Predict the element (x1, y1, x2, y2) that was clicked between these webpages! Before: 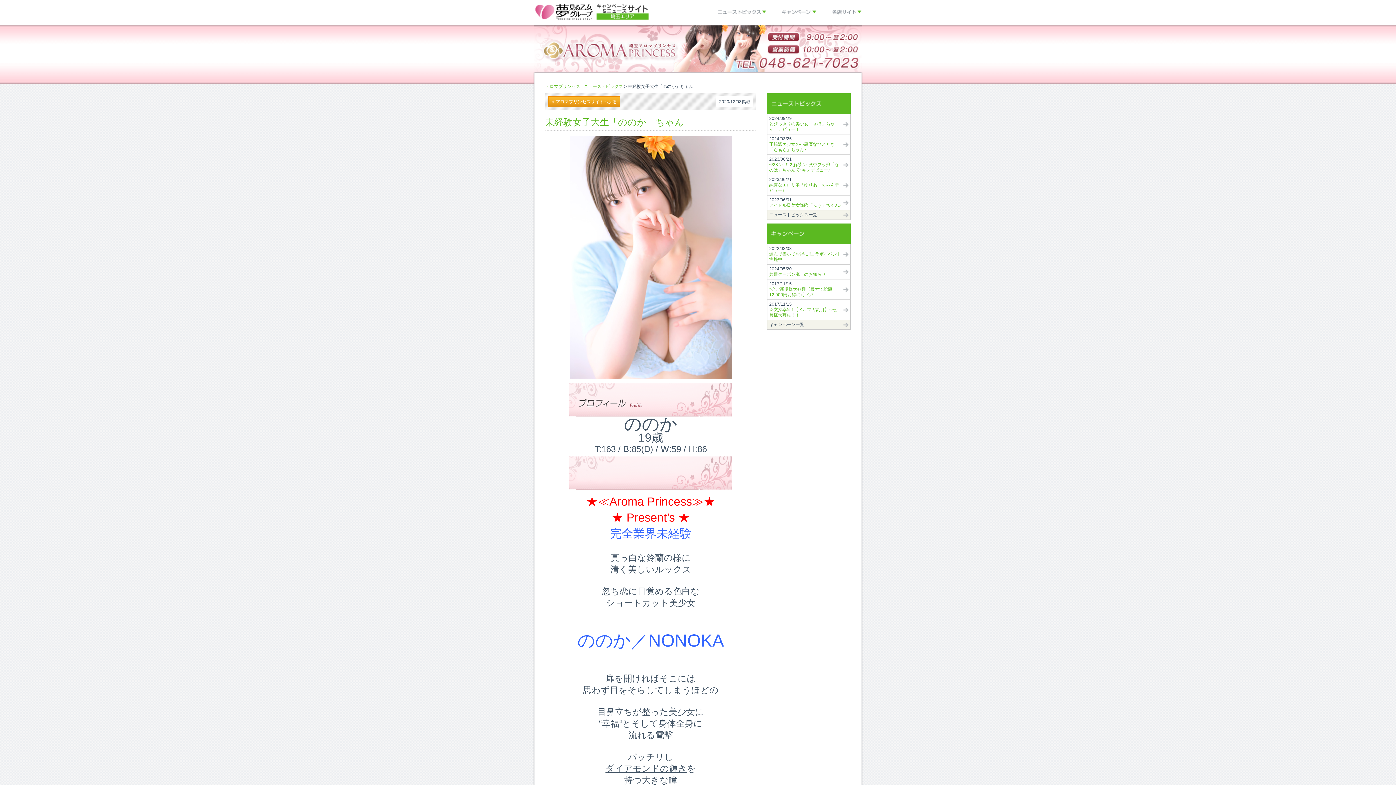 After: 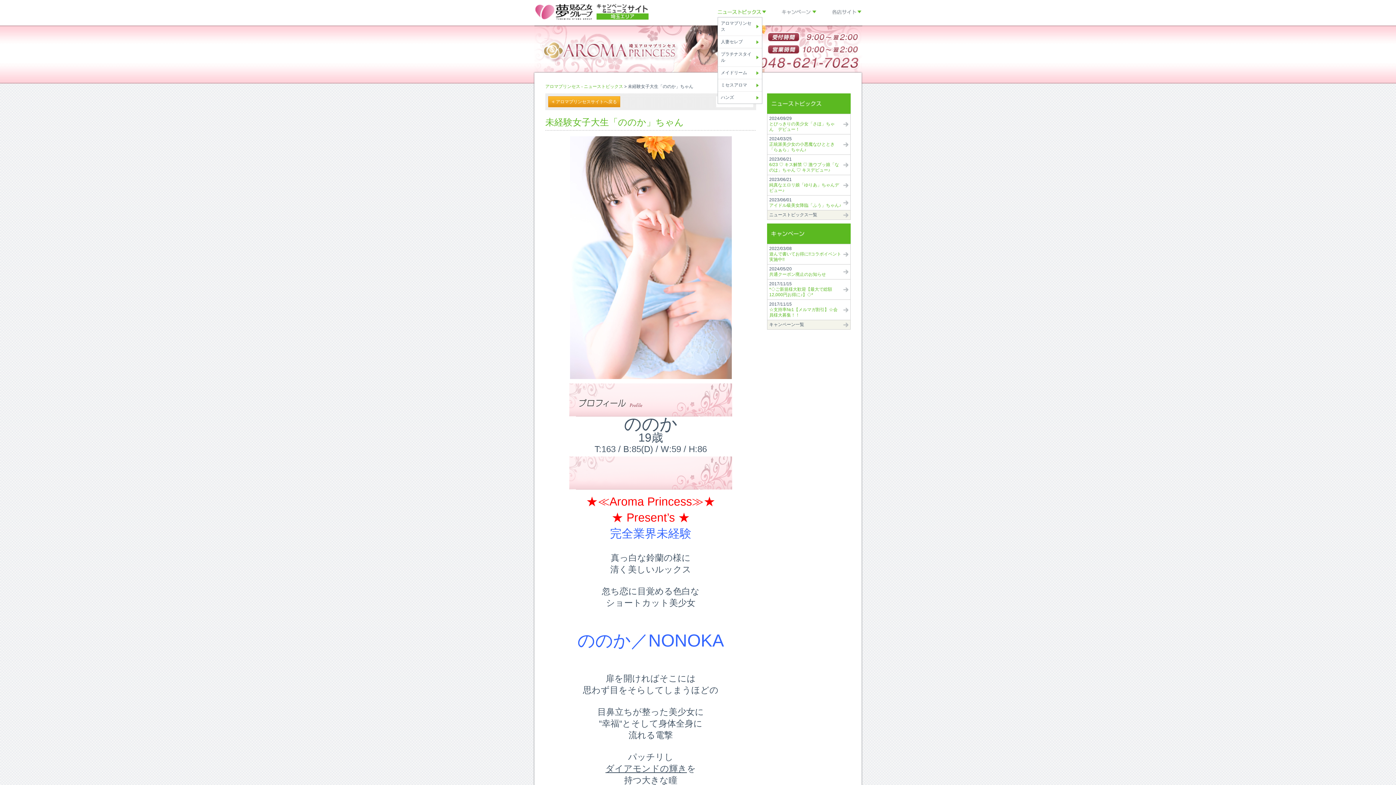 Action: bbox: (717, 7, 767, 17)